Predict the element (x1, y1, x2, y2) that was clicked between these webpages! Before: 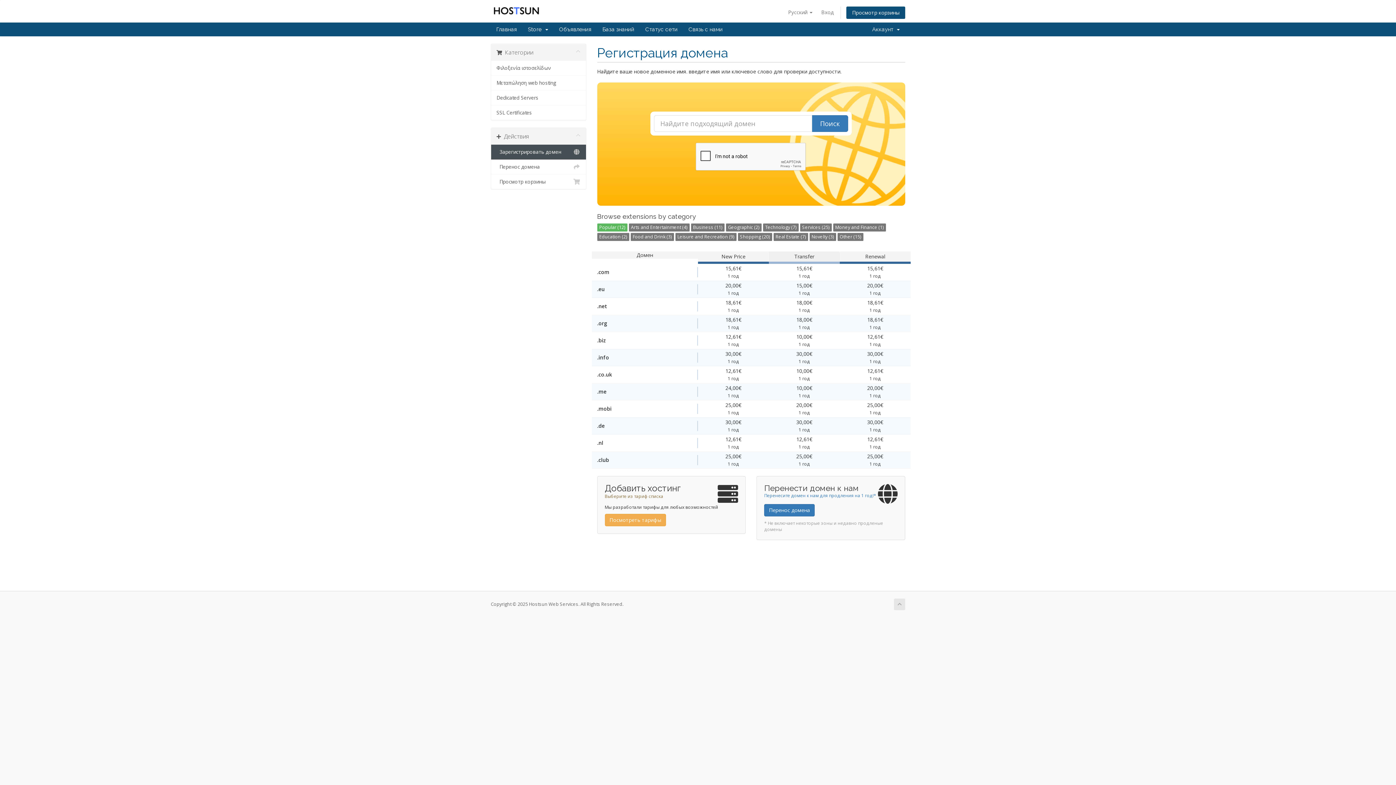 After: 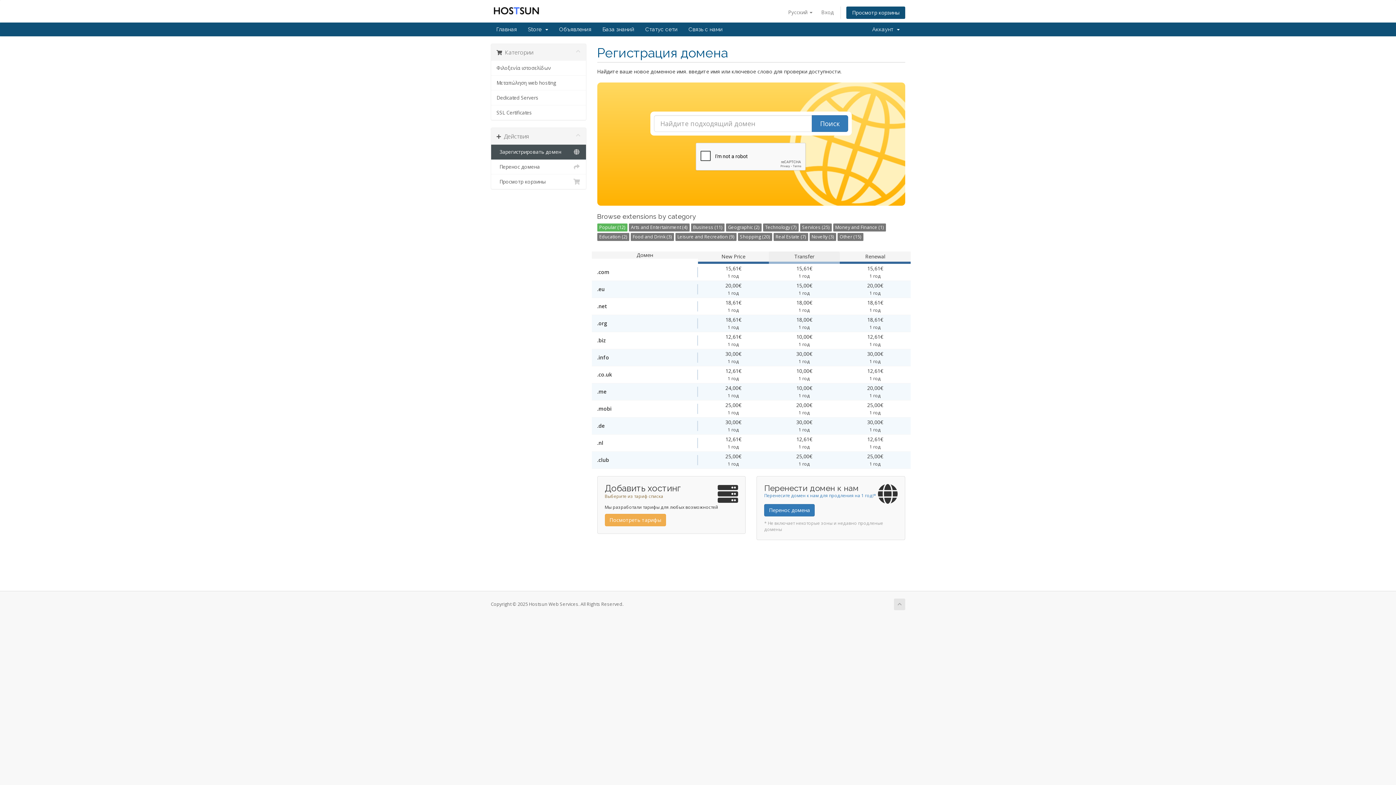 Action: bbox: (894, 599, 905, 610)